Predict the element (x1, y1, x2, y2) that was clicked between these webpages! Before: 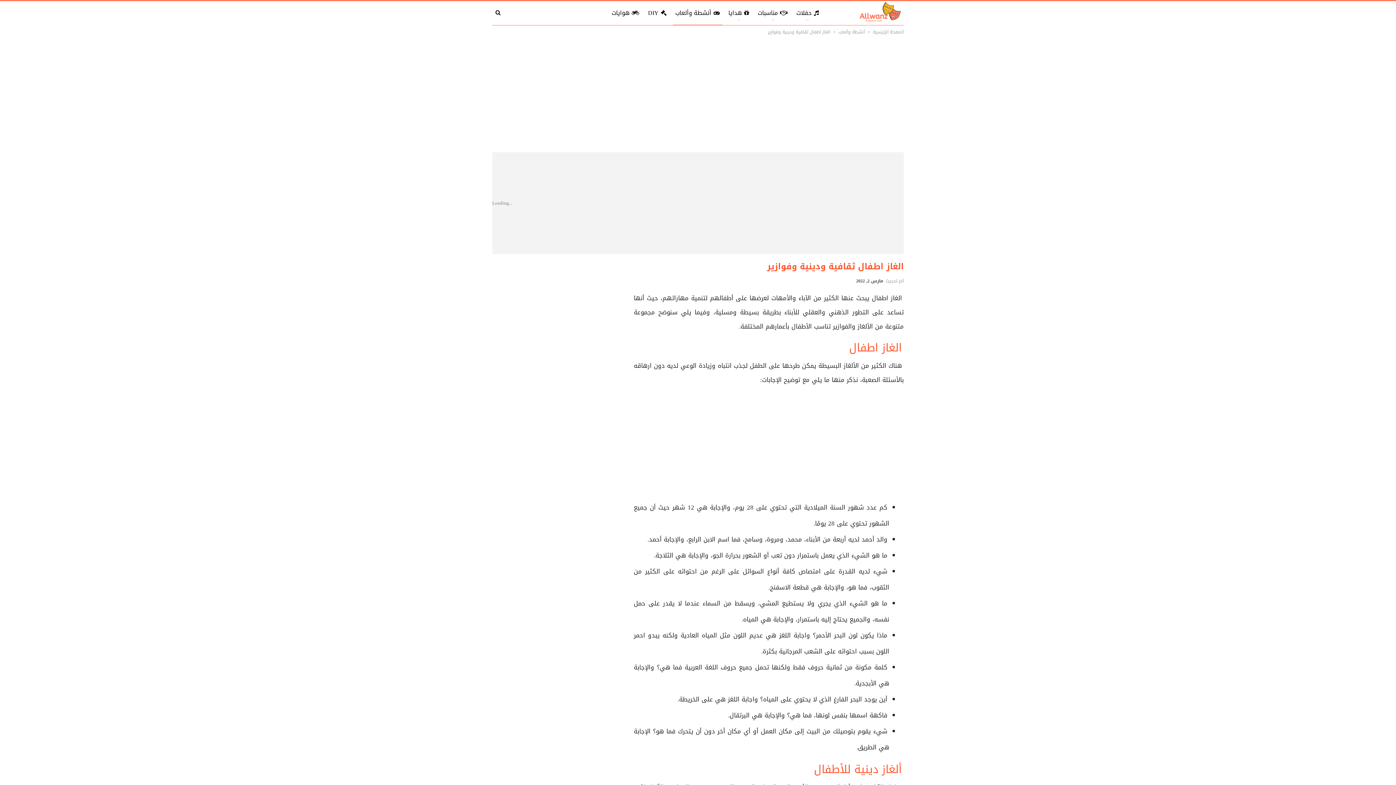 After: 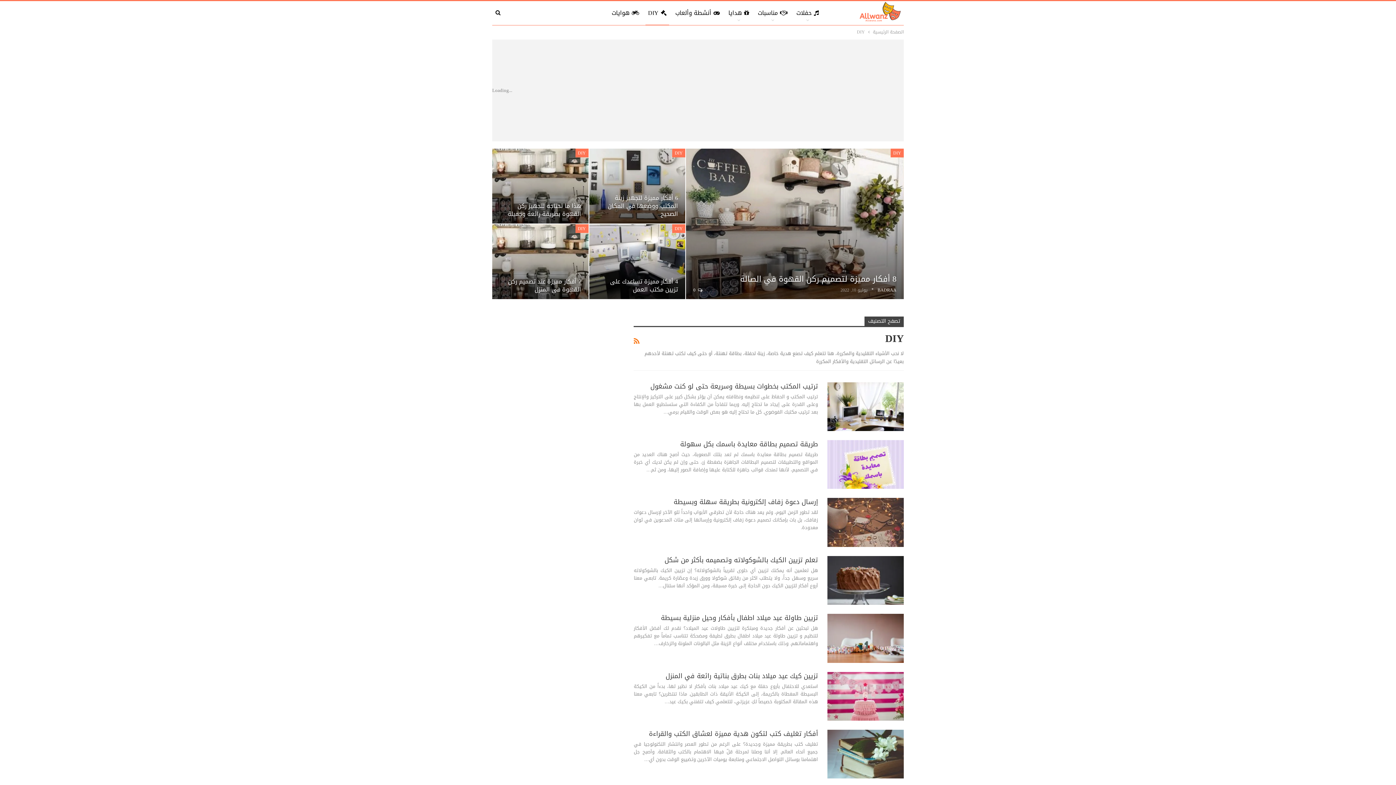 Action: label: DIY bbox: (645, 1, 669, 25)